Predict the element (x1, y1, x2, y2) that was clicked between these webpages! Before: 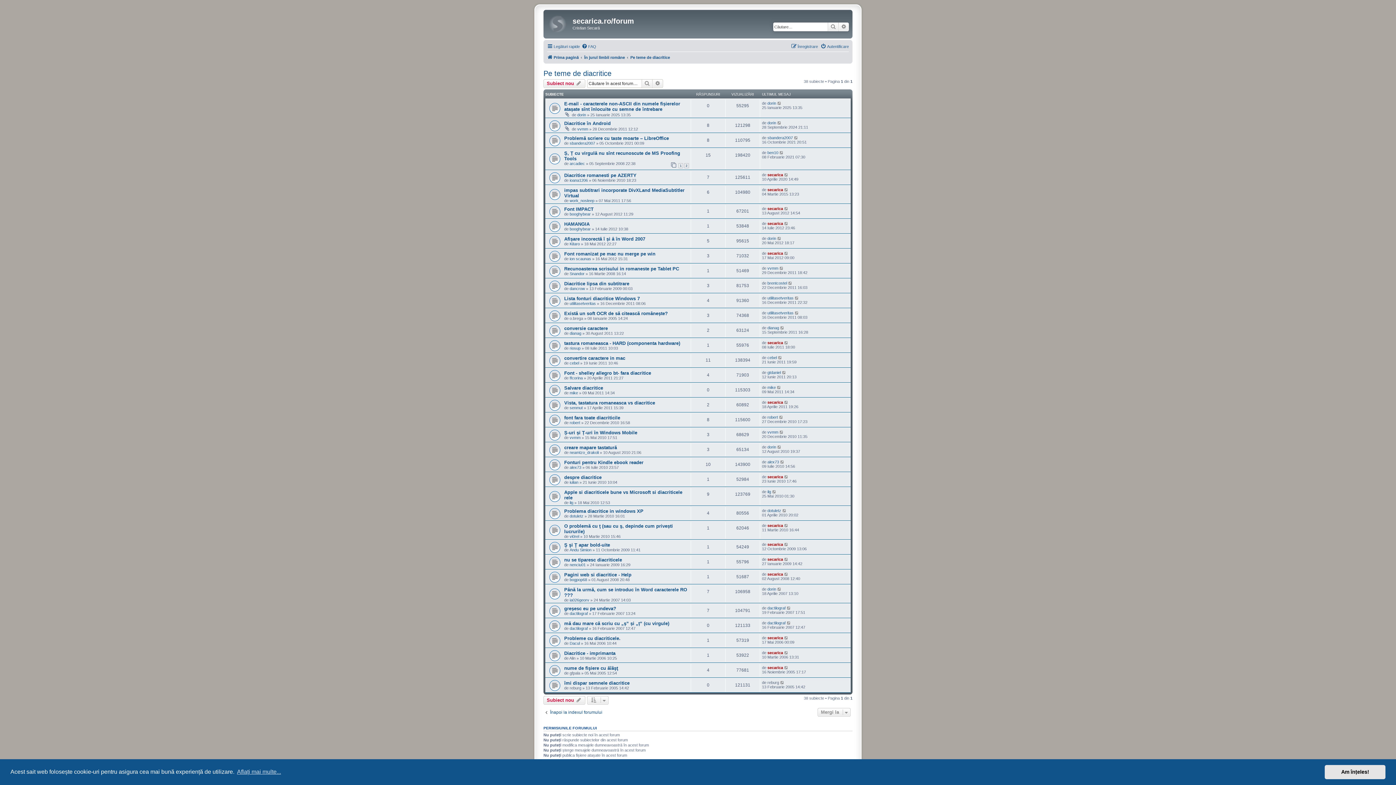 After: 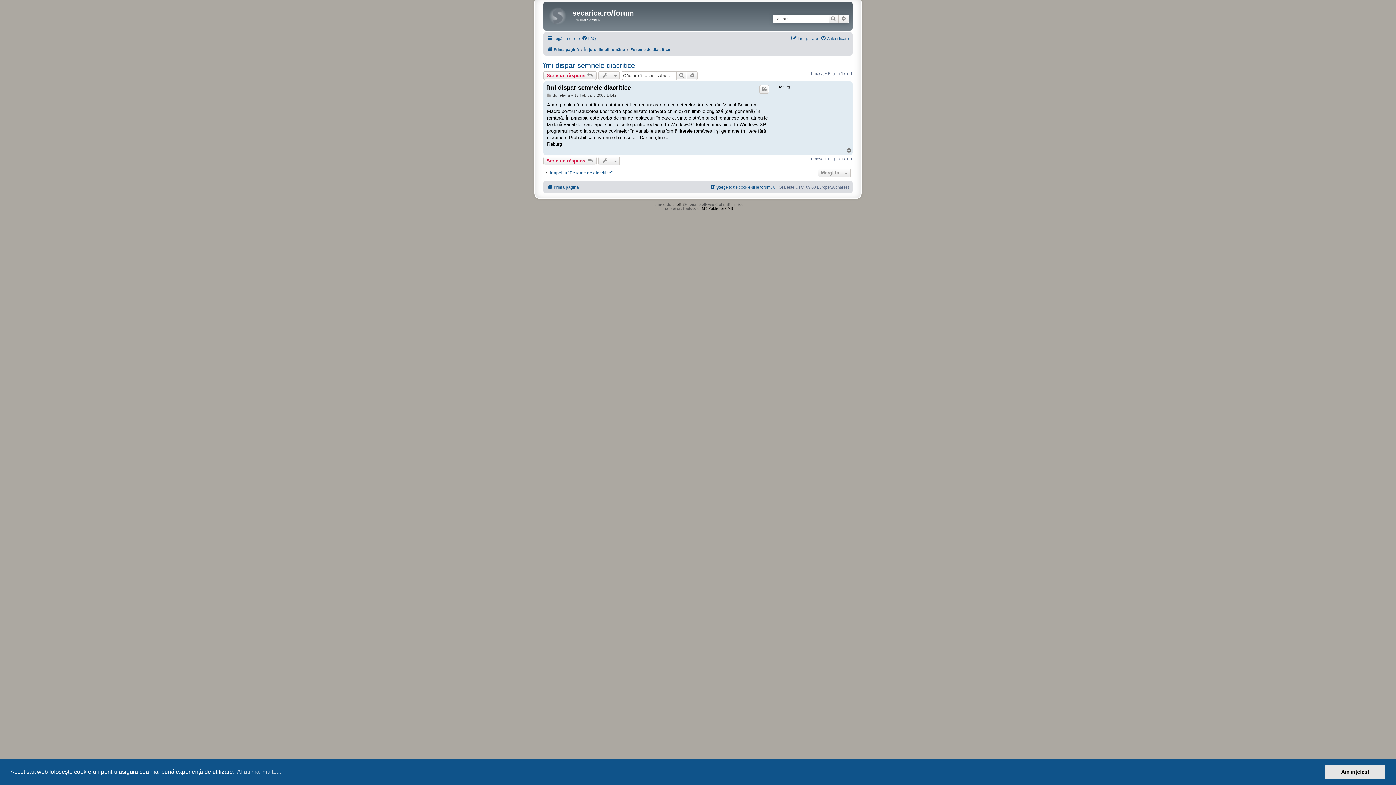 Action: bbox: (780, 680, 785, 685)